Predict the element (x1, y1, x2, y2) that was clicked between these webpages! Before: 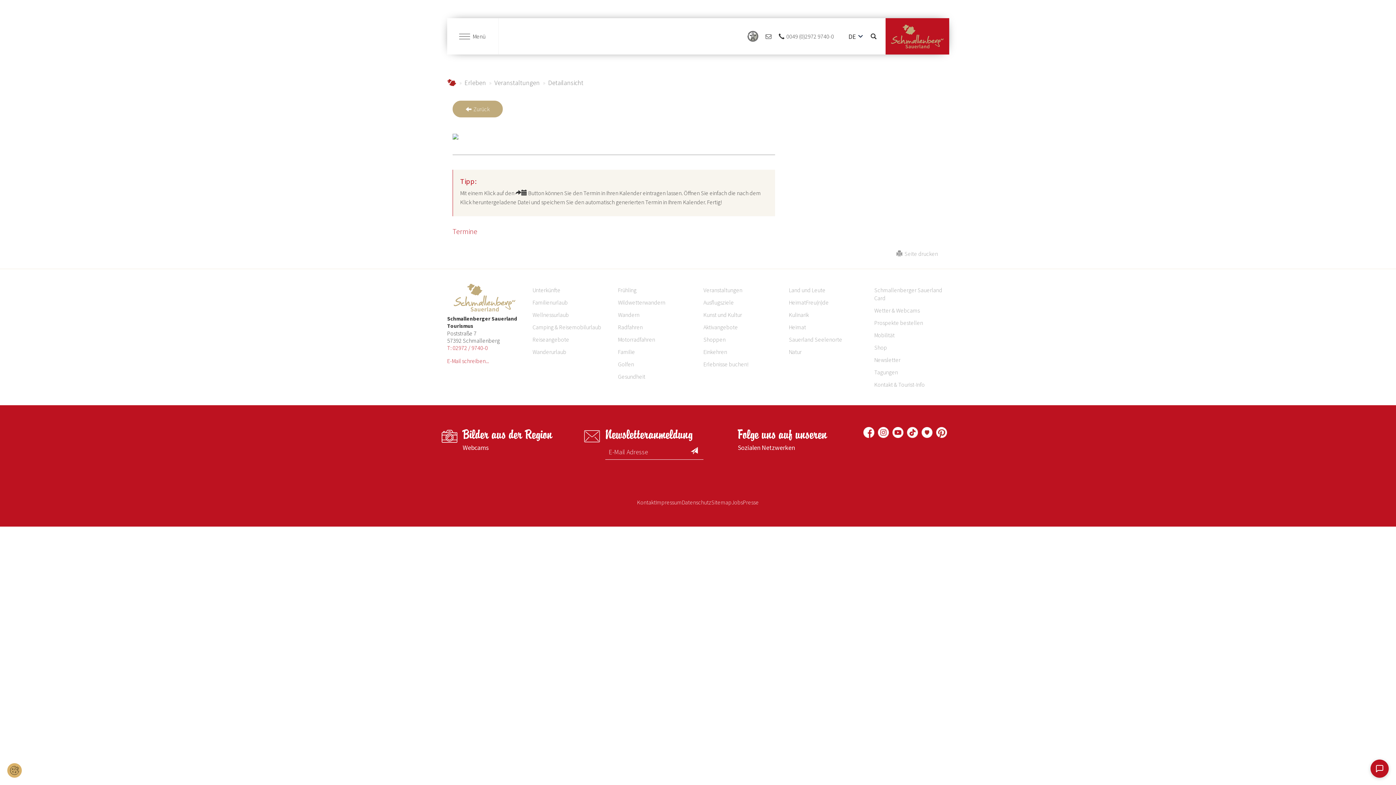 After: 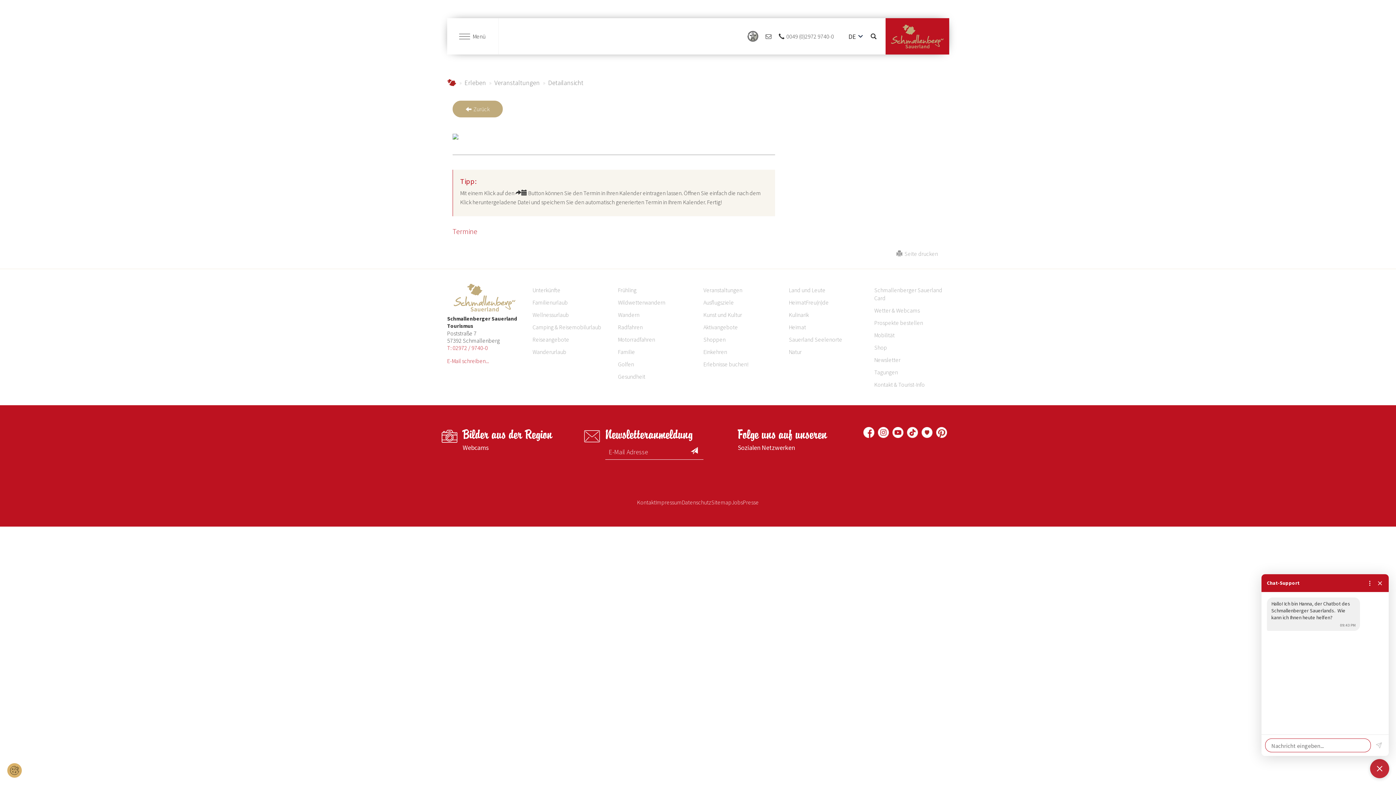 Action: bbox: (1370, 760, 1389, 778)